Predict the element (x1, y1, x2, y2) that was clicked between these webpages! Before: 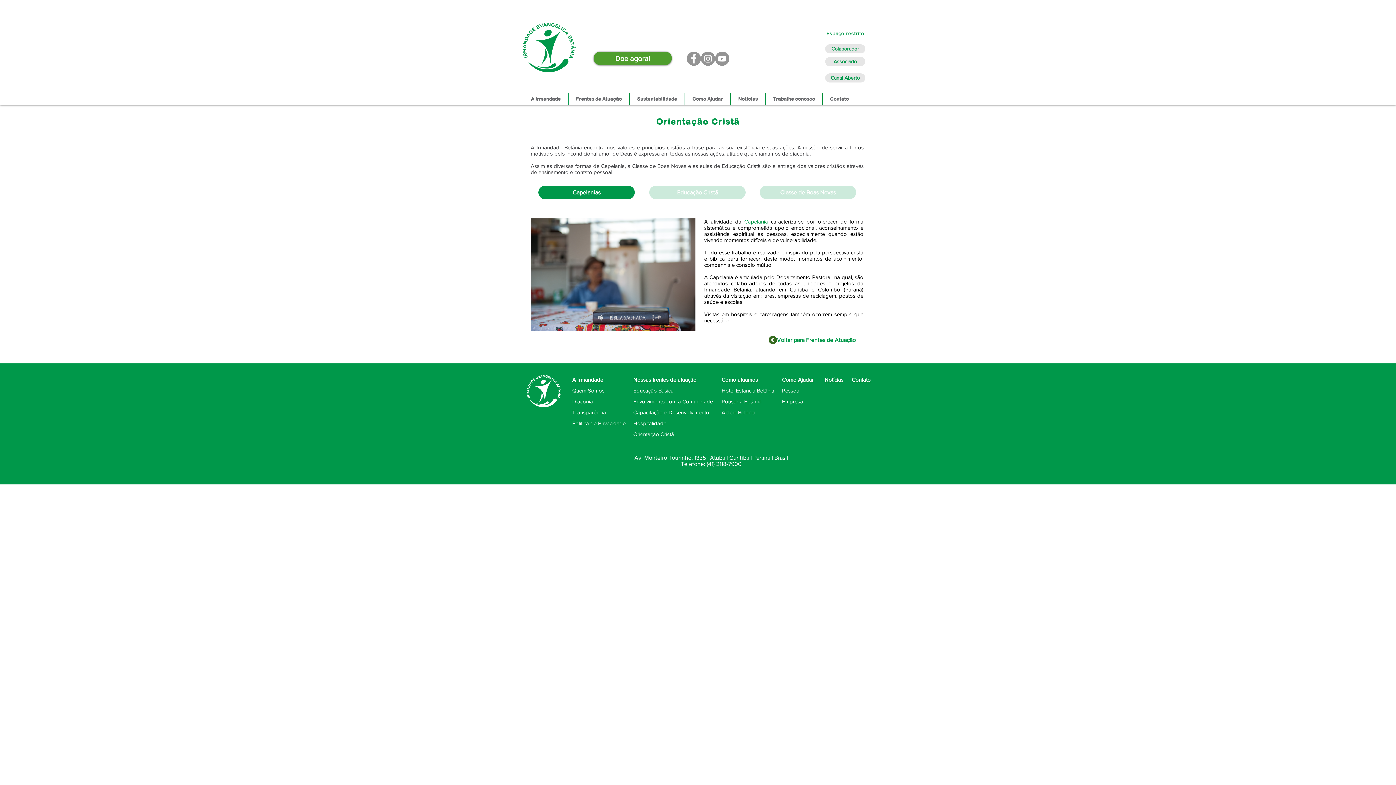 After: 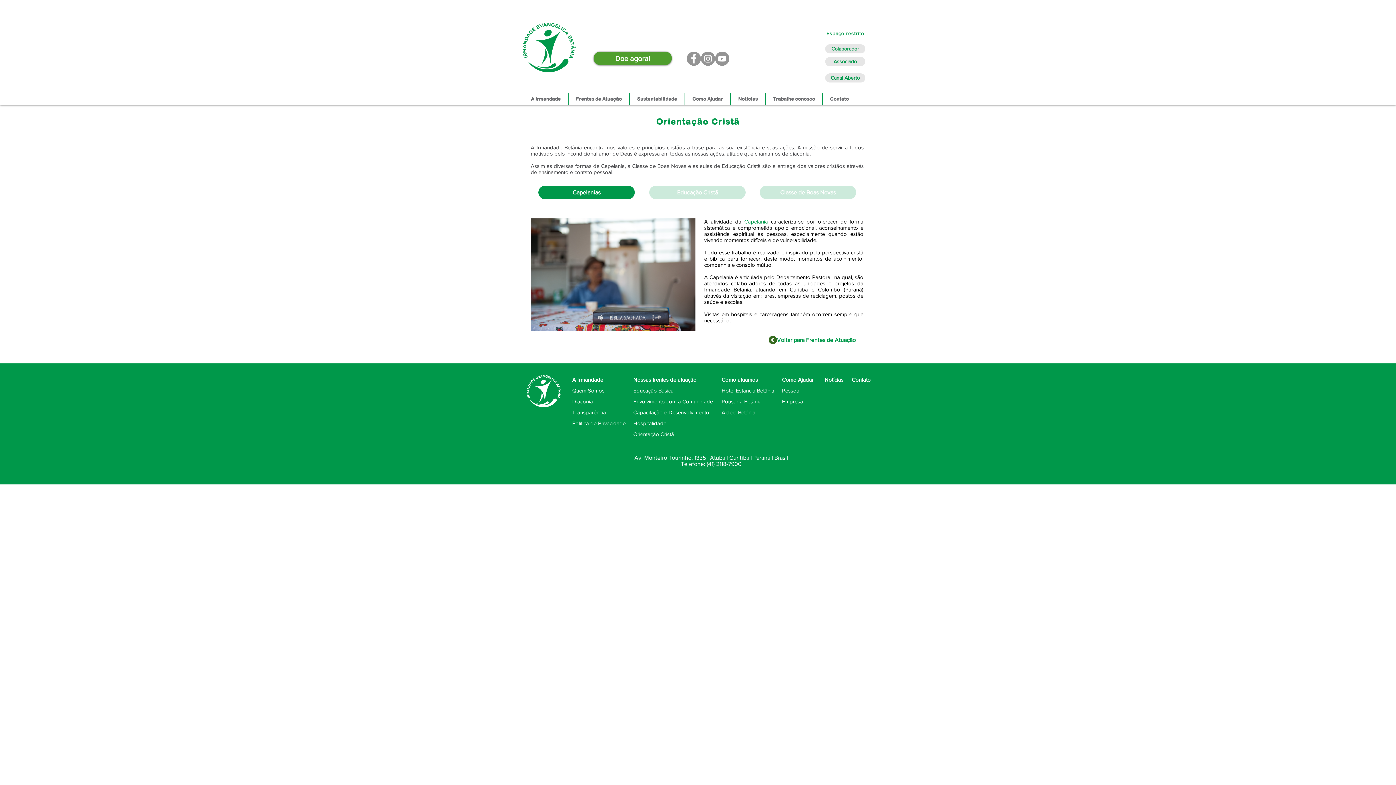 Action: label: Hotel Estância Betânia bbox: (721, 387, 774, 393)